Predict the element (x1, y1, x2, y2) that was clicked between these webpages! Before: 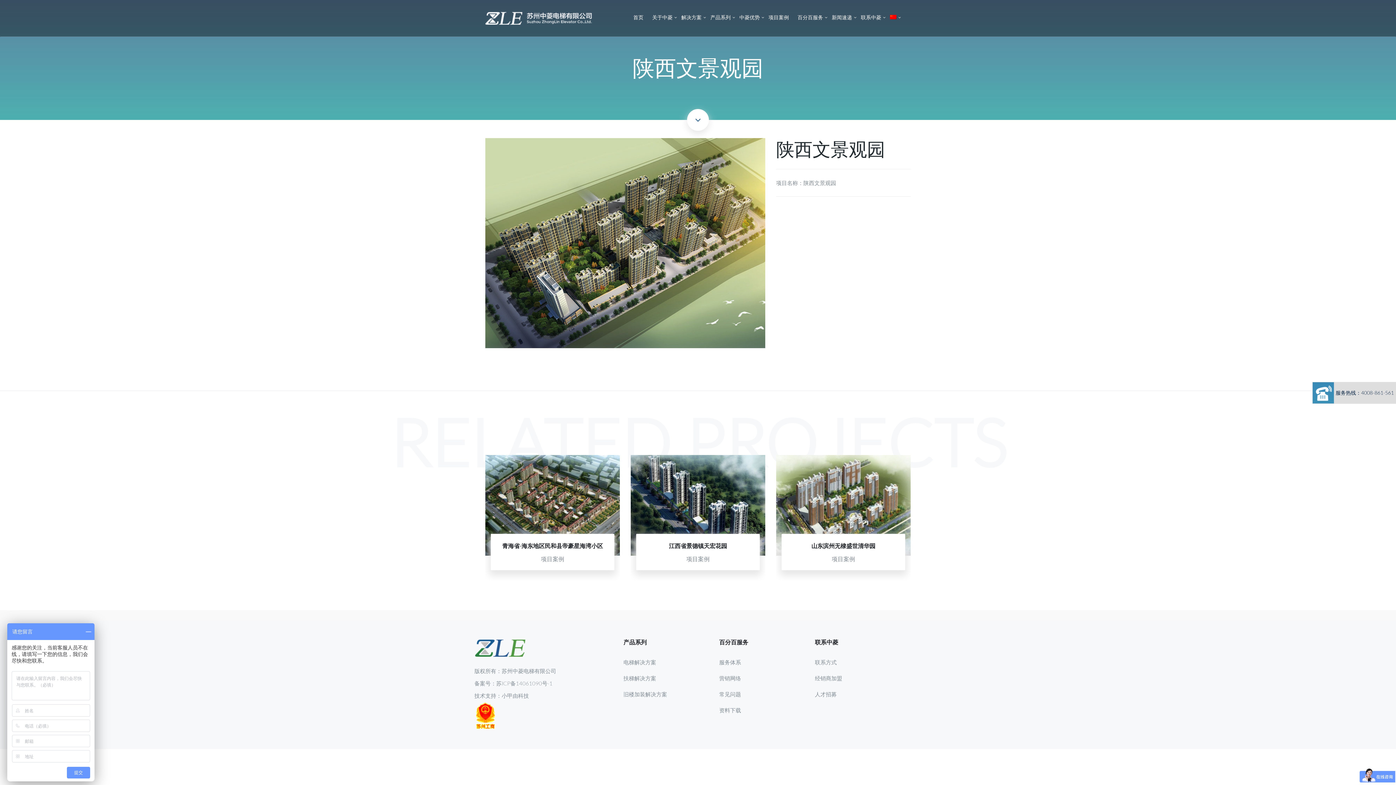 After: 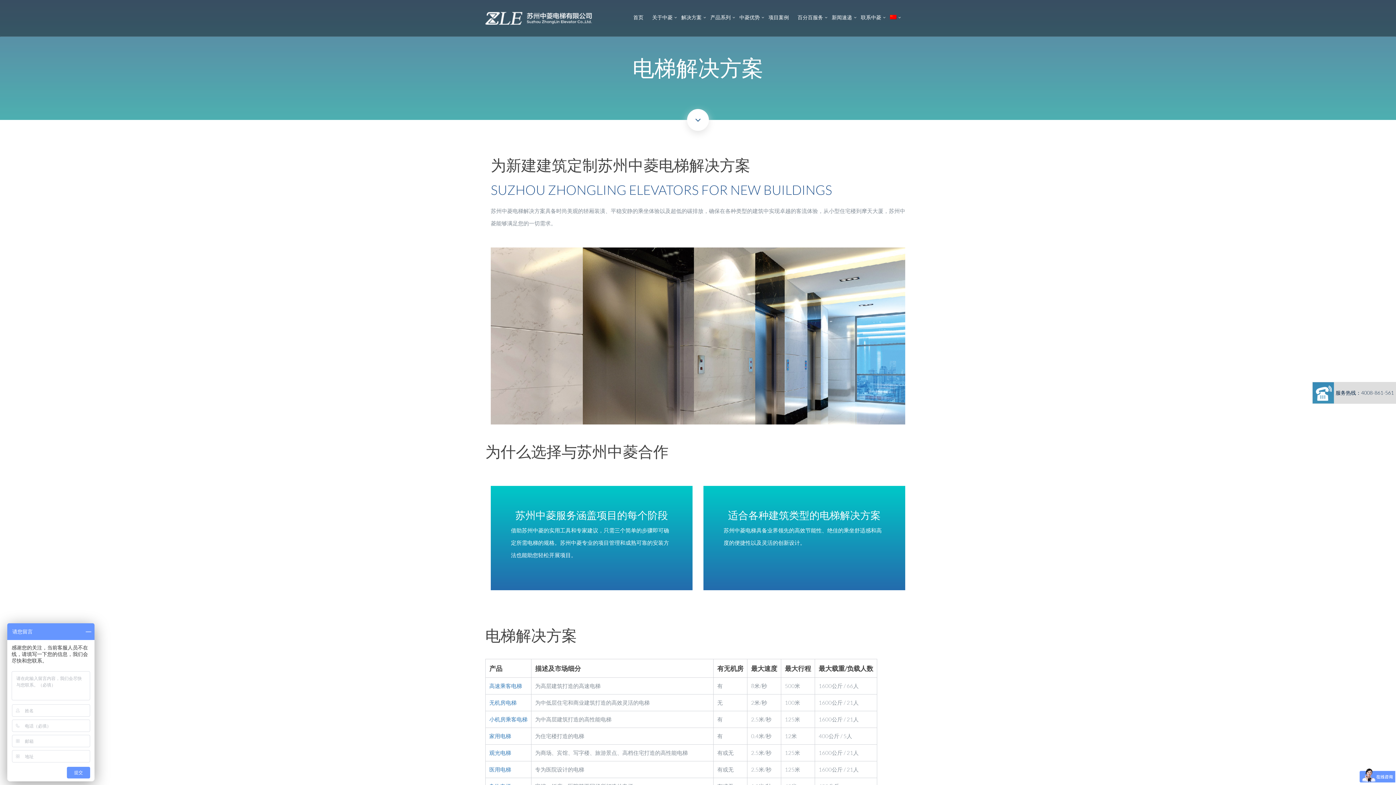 Action: bbox: (623, 659, 656, 665) label: 电梯解决方案